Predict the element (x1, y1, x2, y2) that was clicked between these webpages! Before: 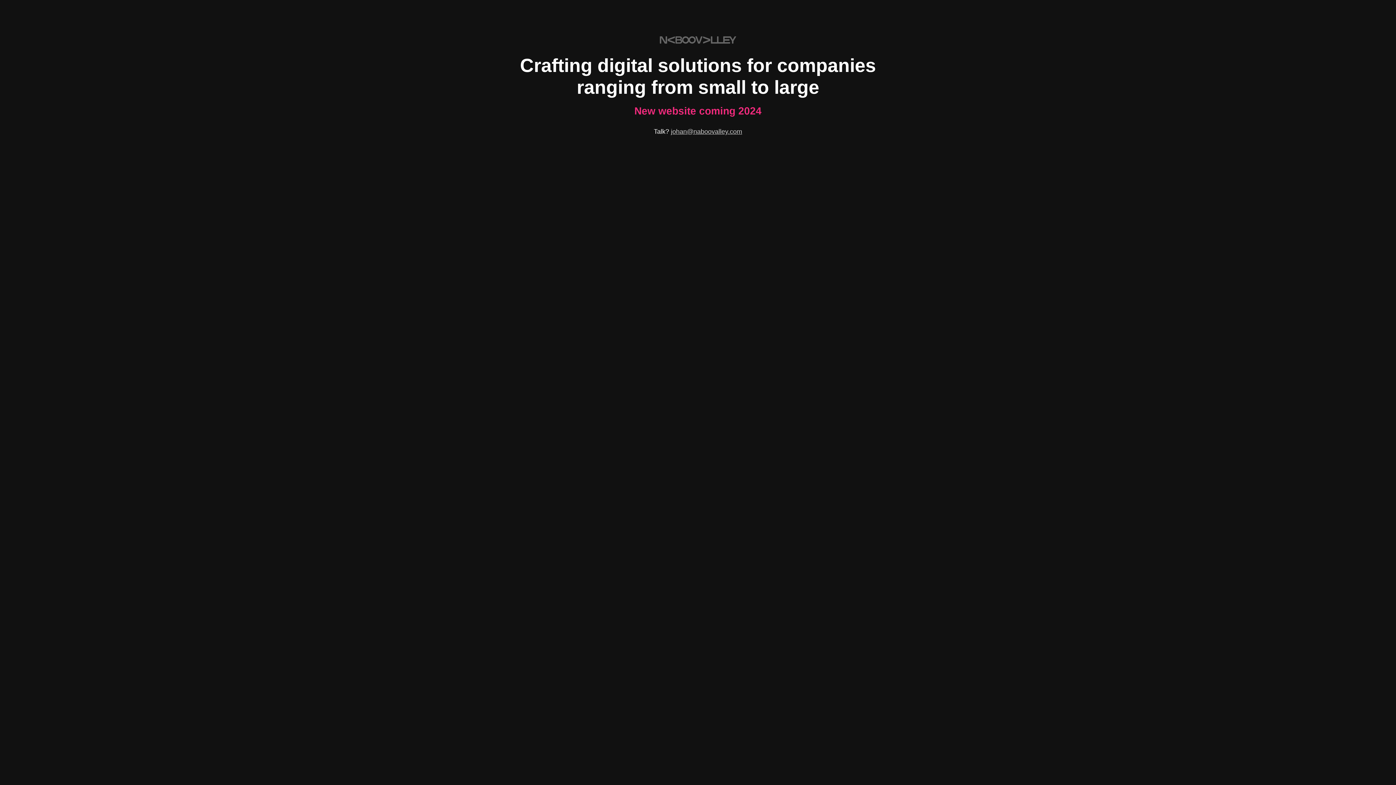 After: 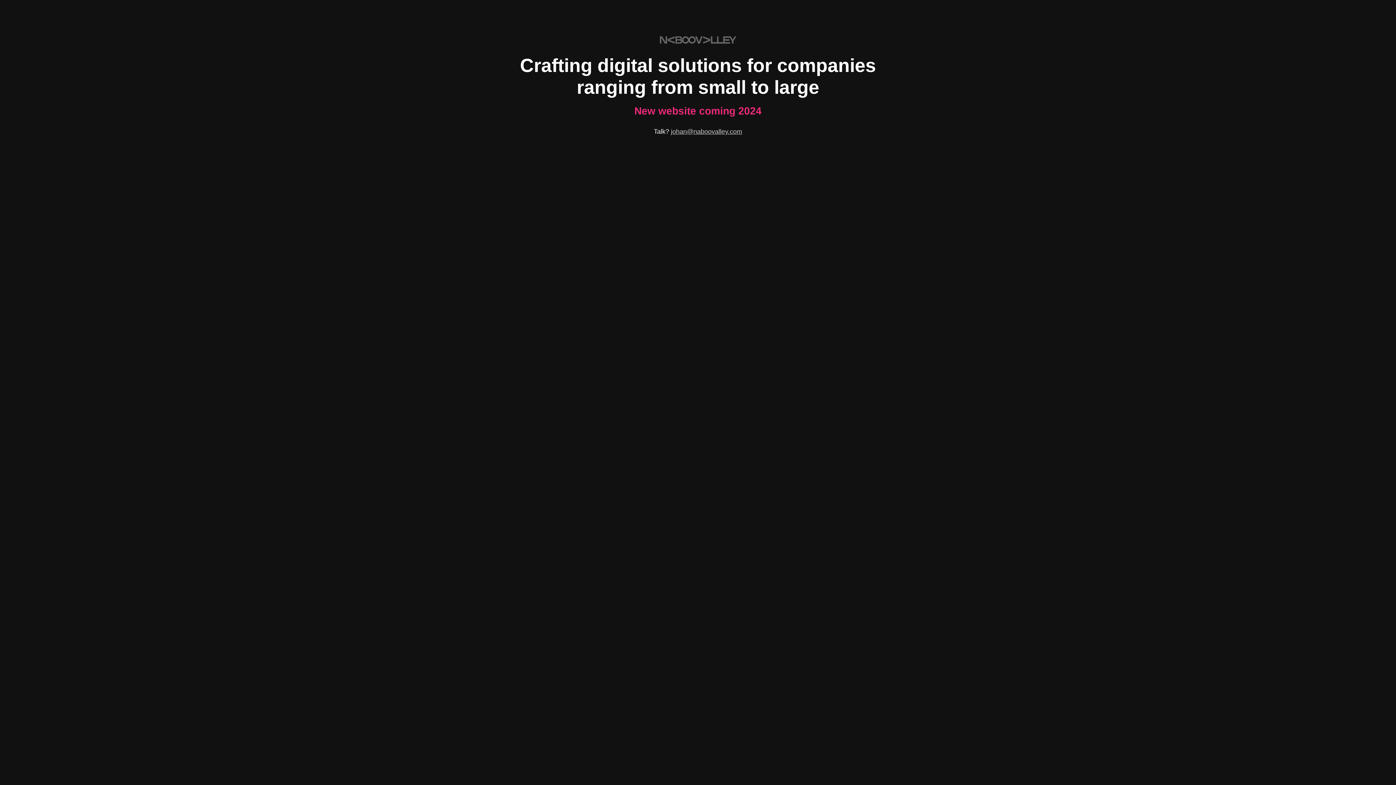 Action: label: johan@naboovalley.com bbox: (671, 128, 742, 135)